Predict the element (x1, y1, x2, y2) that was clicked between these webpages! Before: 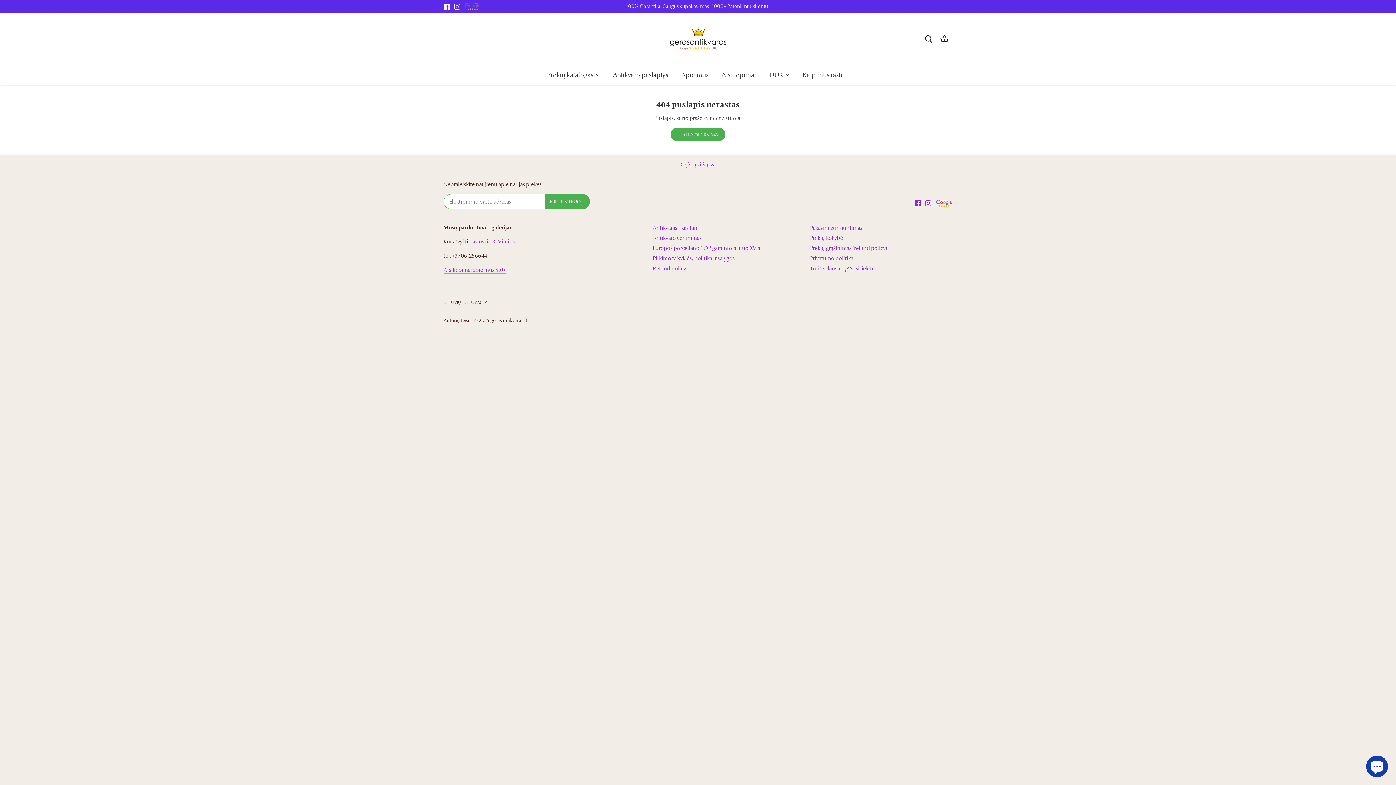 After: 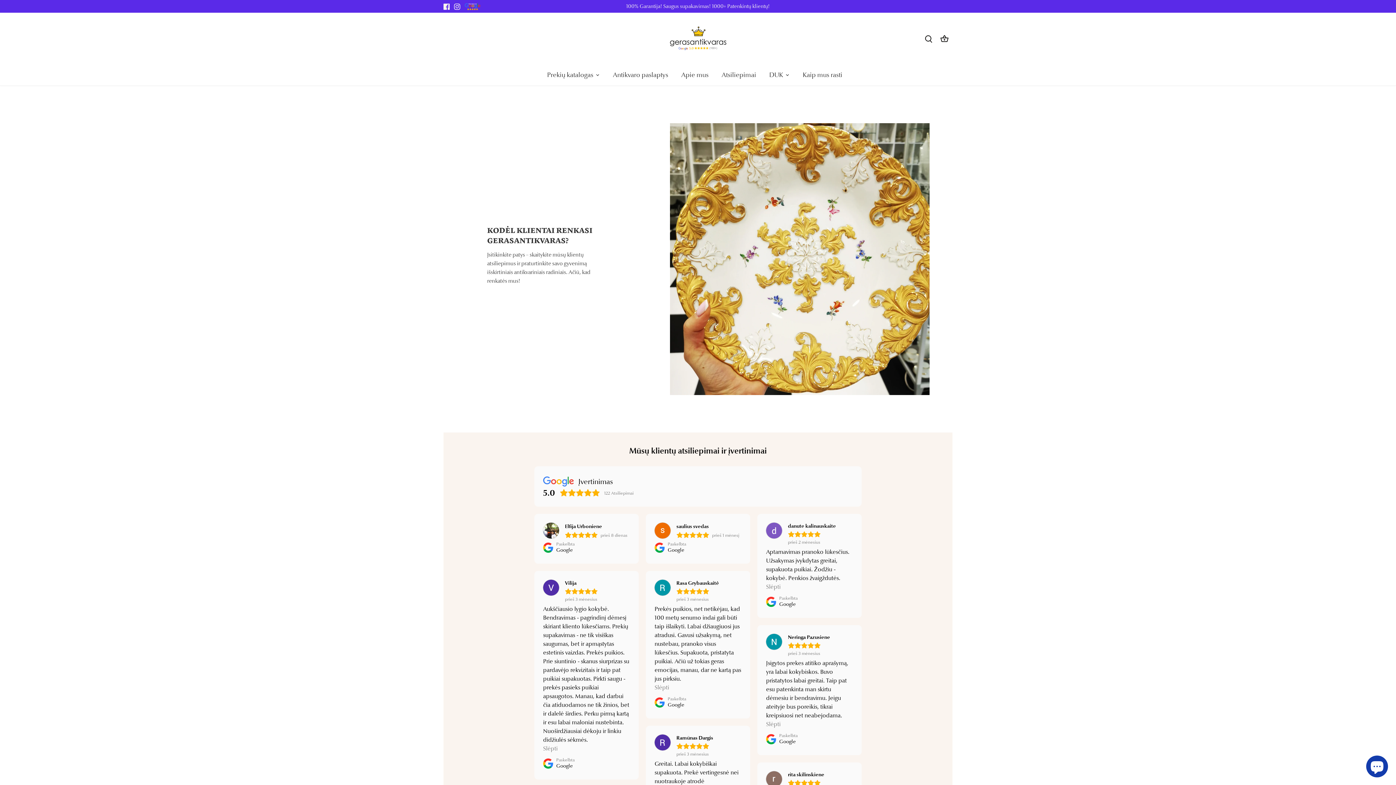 Action: bbox: (653, 245, 761, 252) label: Europos porceliano TOP gamintojai nuo XV a.